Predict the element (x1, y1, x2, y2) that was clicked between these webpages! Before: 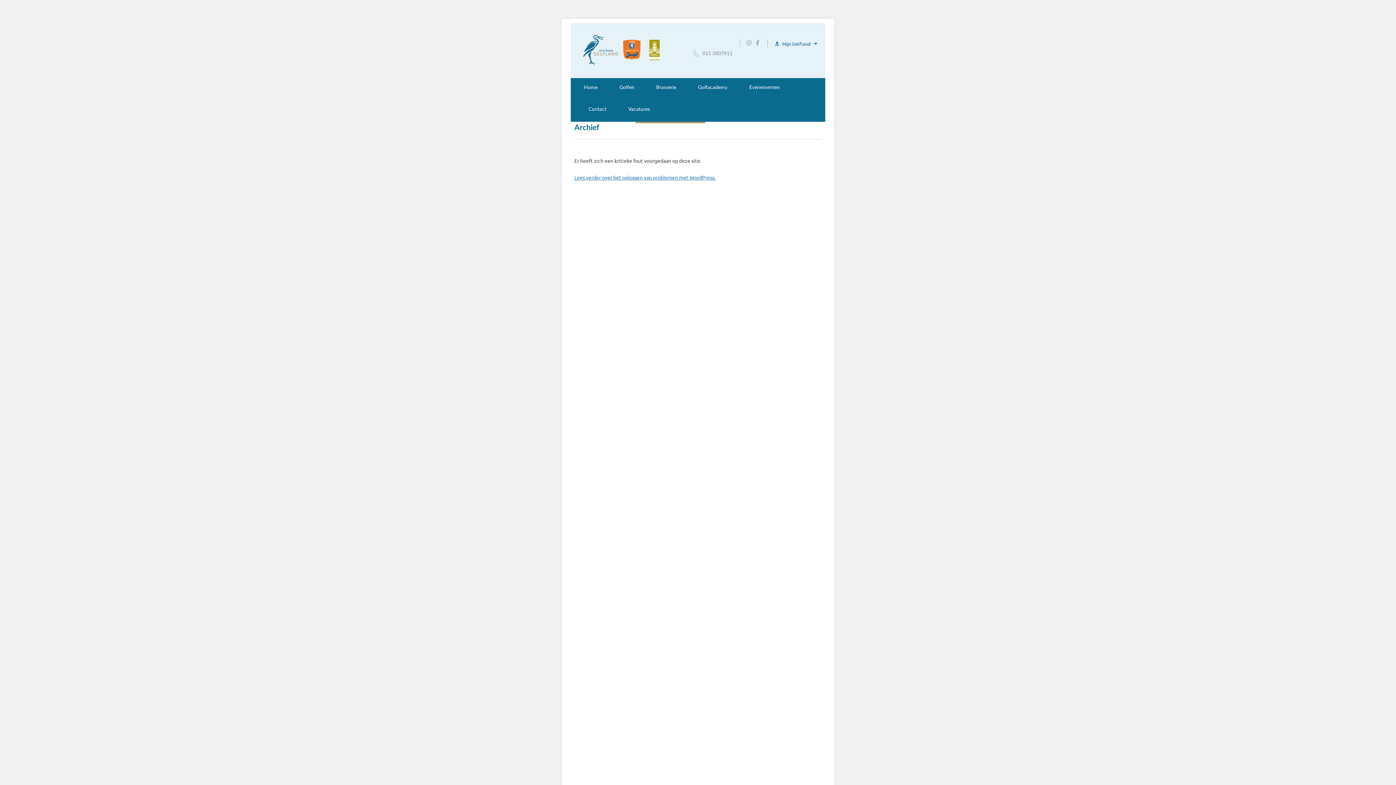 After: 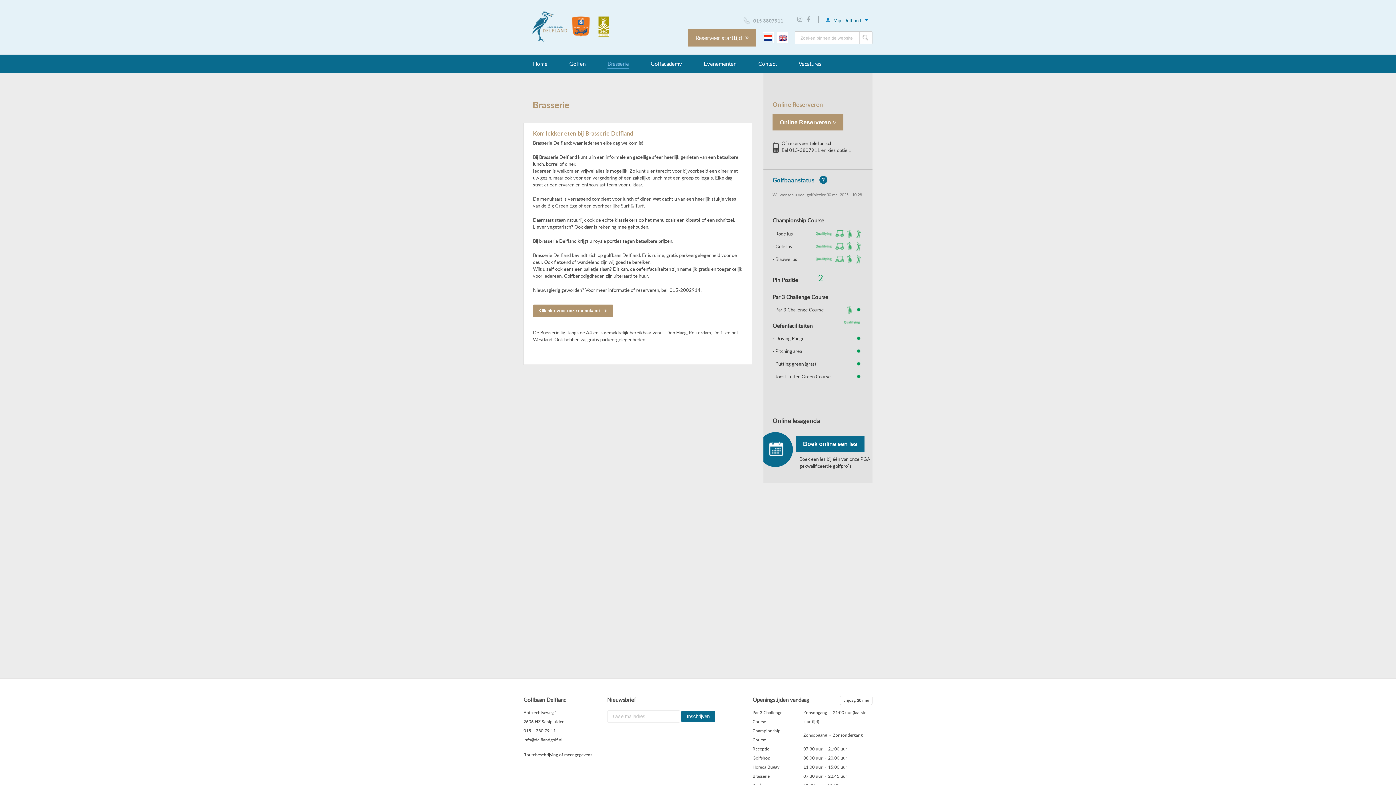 Action: bbox: (645, 78, 687, 96) label: Brasserie